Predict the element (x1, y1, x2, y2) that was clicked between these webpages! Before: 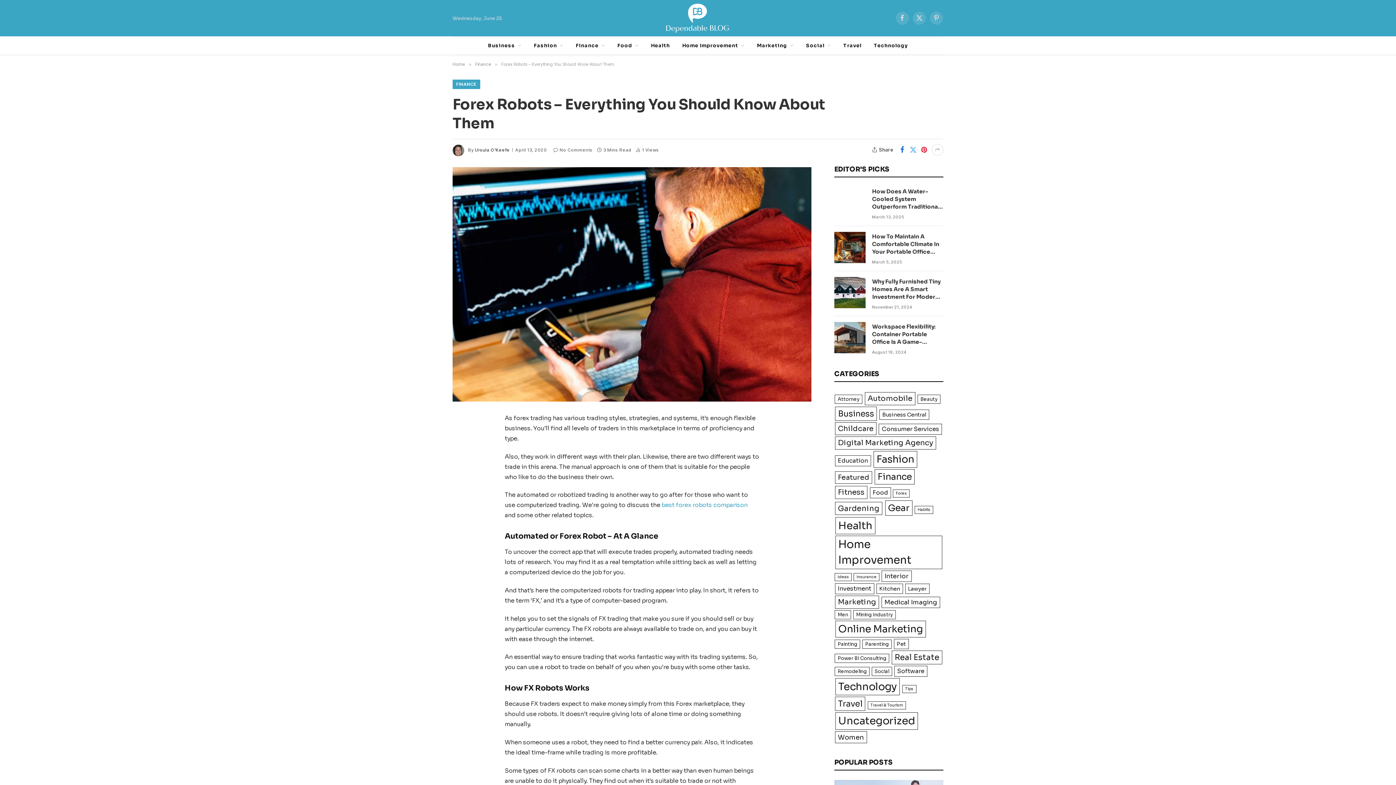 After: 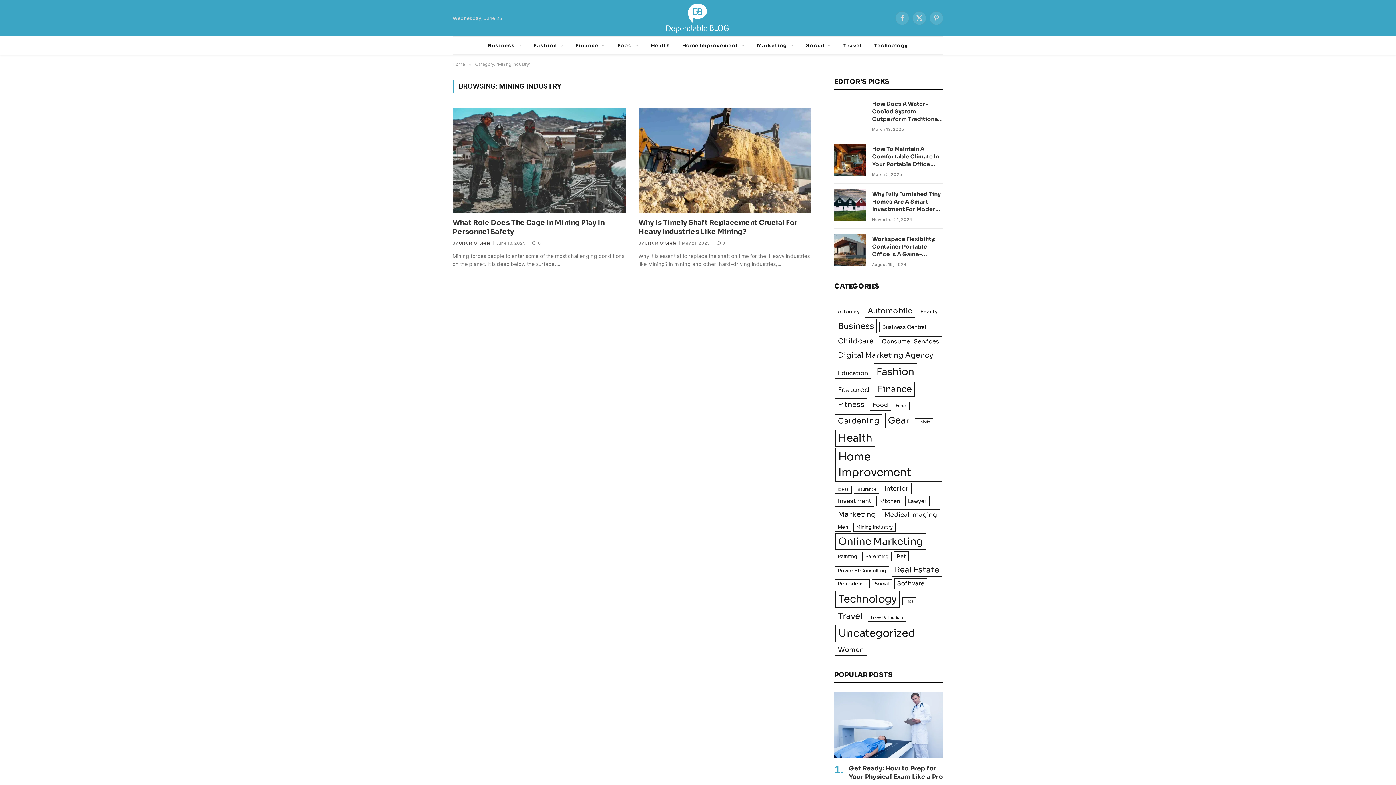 Action: label: Mining Industry (2 items) bbox: (853, 610, 895, 619)